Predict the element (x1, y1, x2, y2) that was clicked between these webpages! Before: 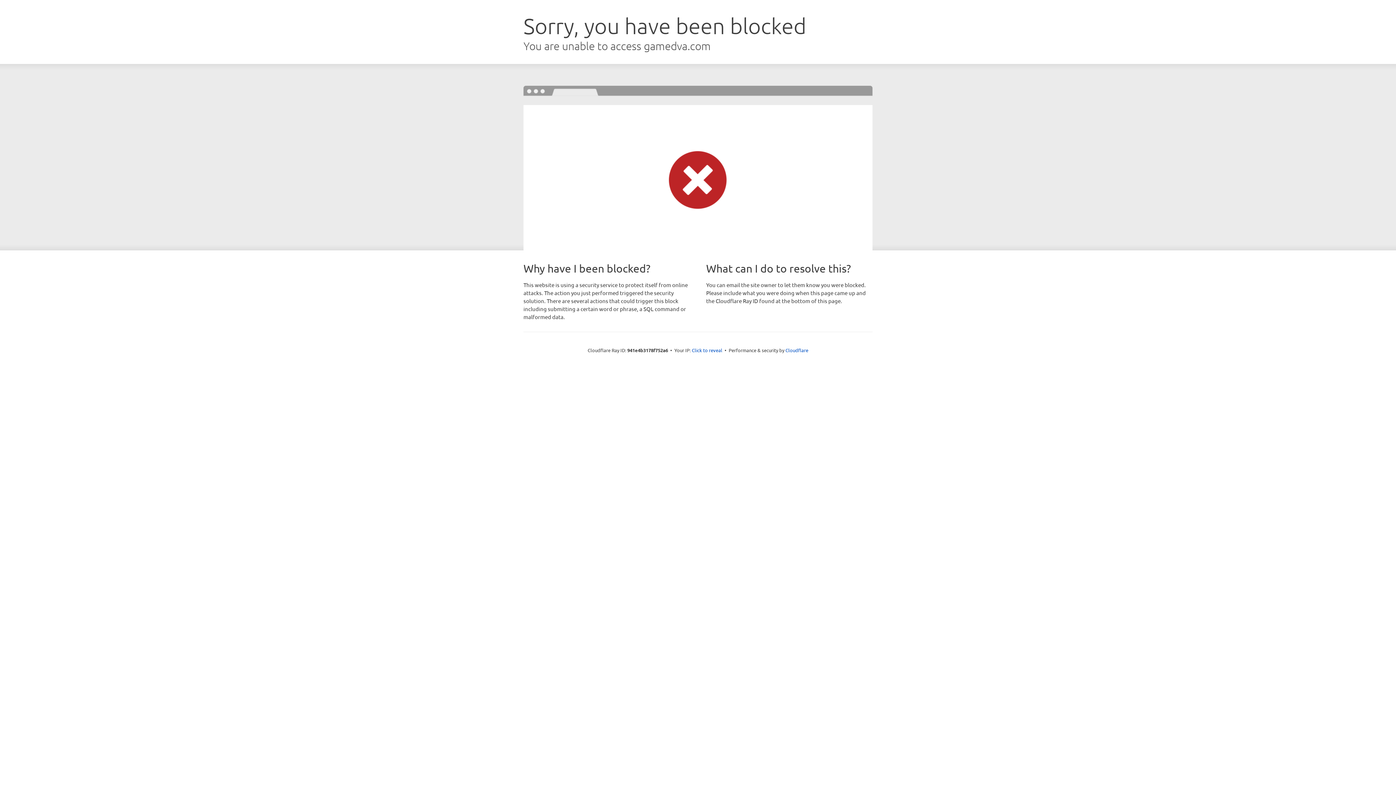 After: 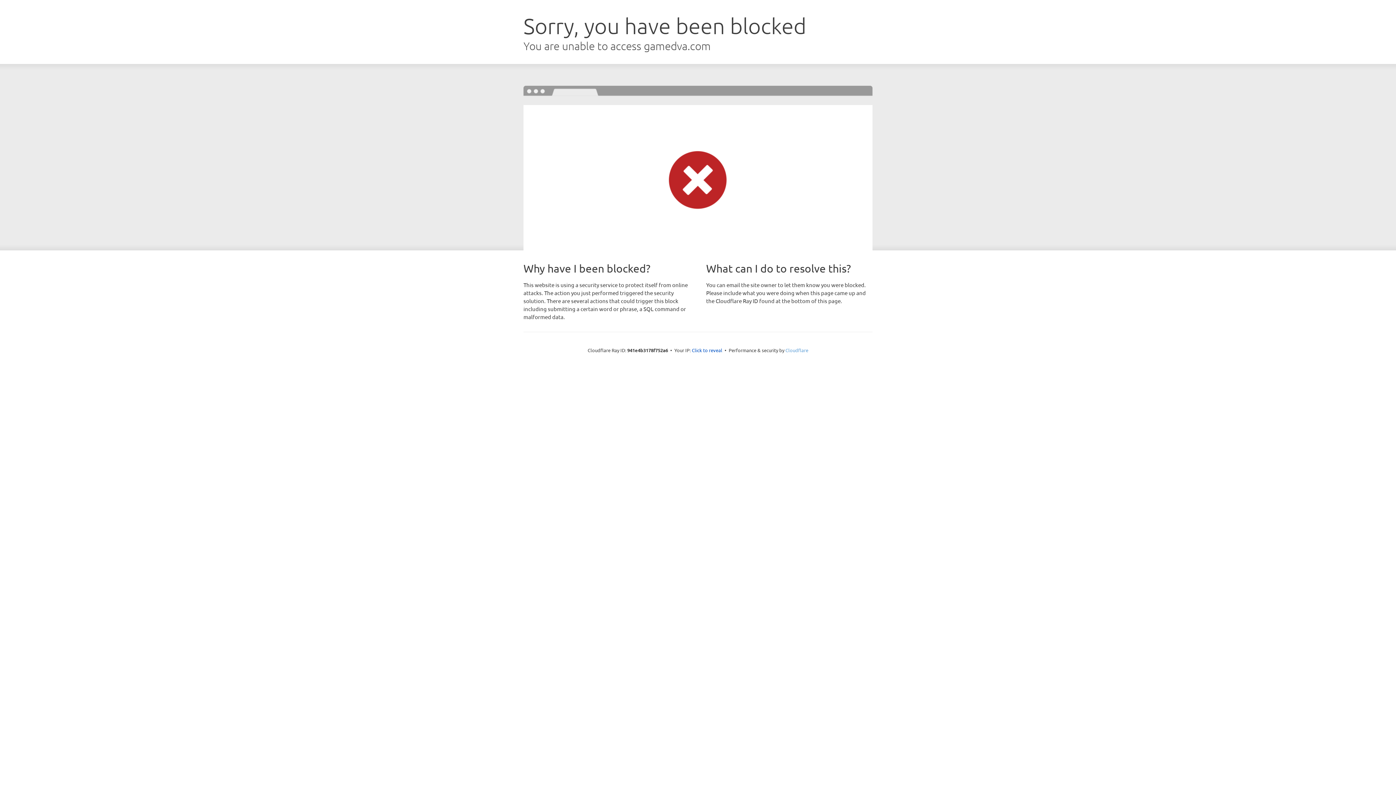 Action: bbox: (785, 347, 808, 353) label: Cloudflare